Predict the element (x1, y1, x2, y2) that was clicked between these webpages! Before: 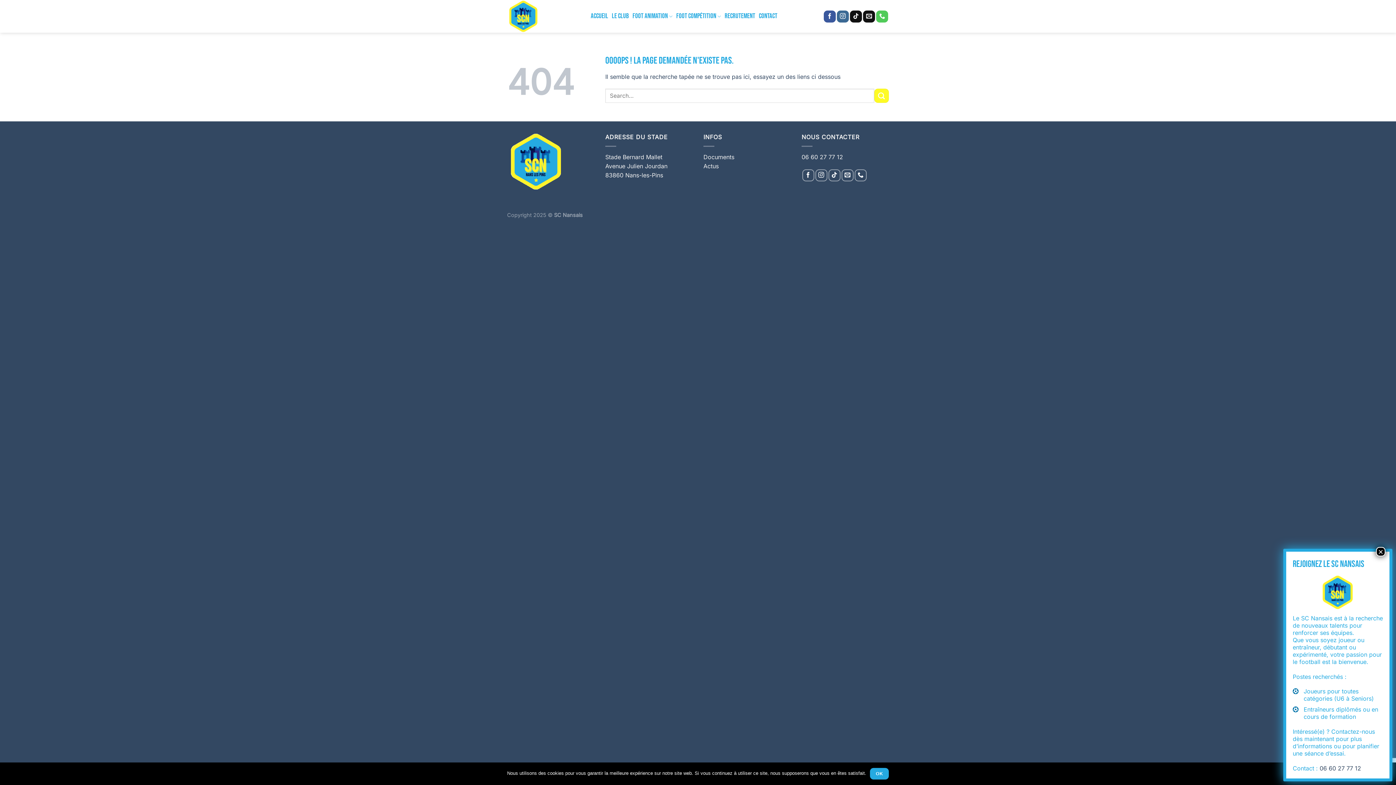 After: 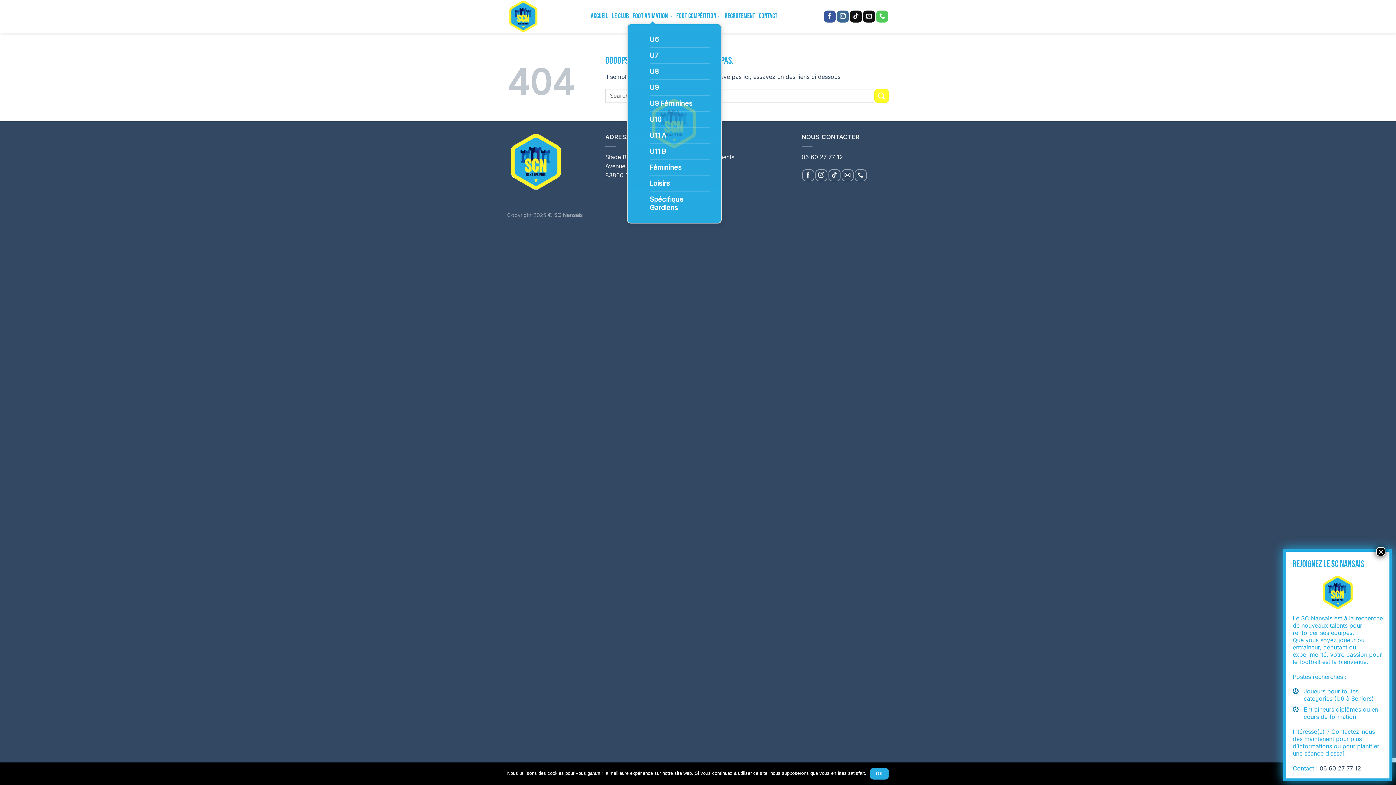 Action: bbox: (632, 9, 672, 23) label: Foot Animation